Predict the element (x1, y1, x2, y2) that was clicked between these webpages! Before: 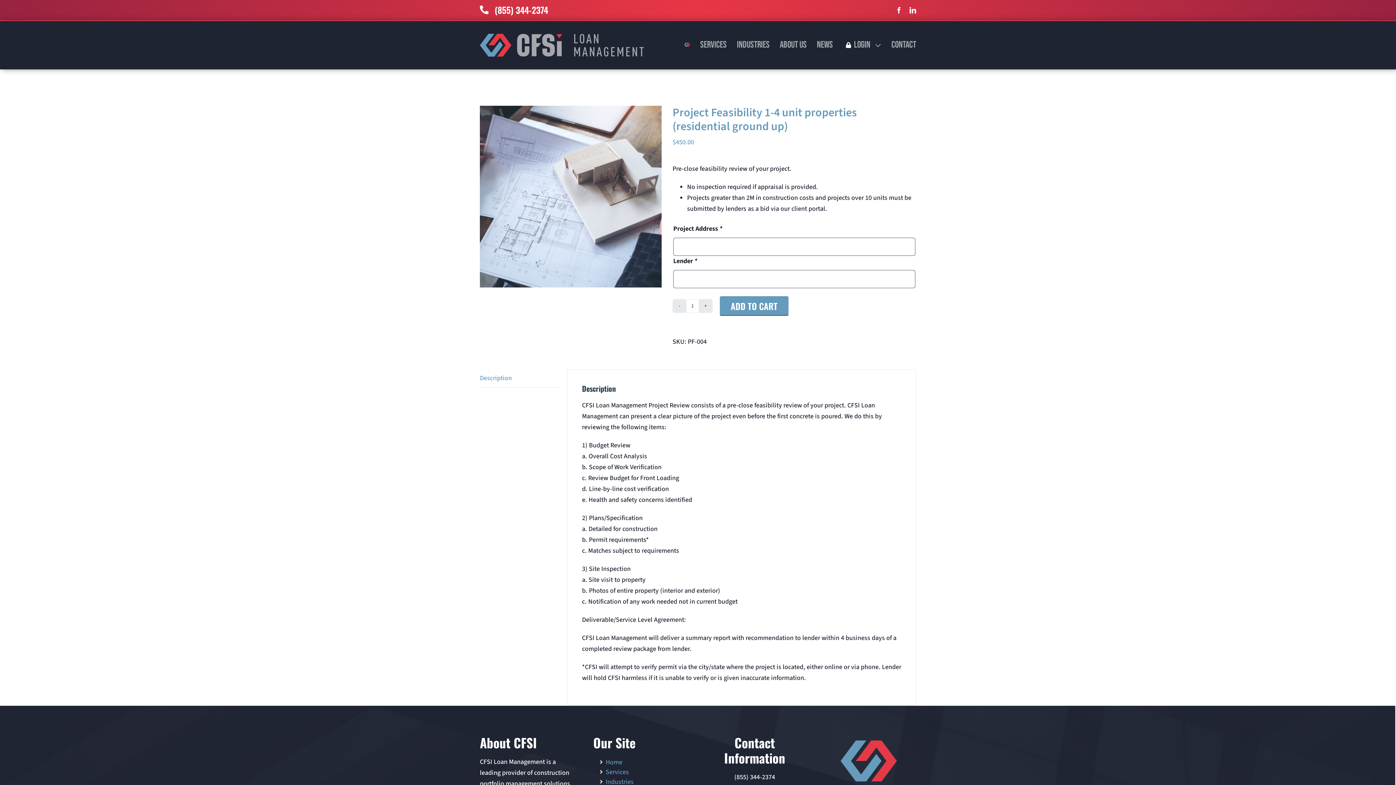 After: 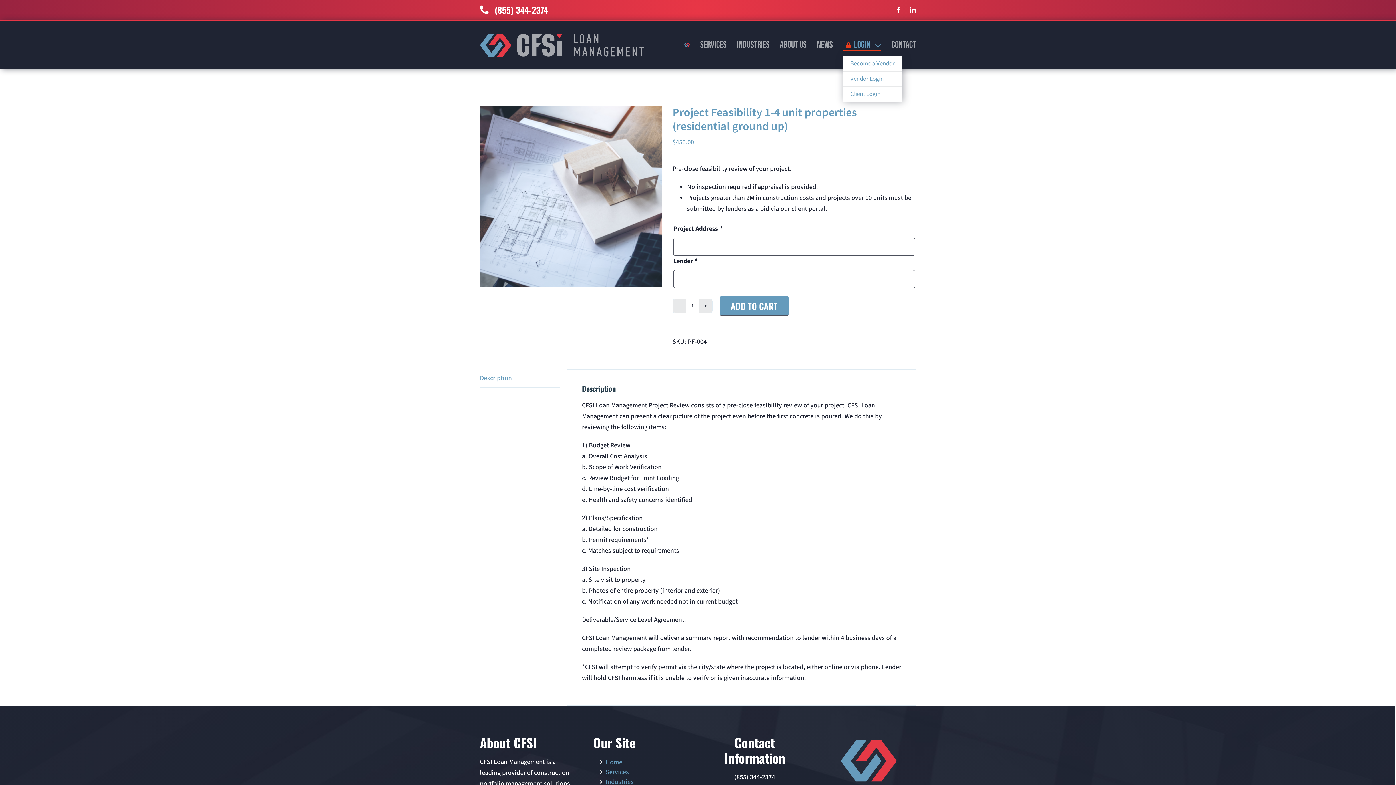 Action: bbox: (843, 40, 881, 50) label: Login